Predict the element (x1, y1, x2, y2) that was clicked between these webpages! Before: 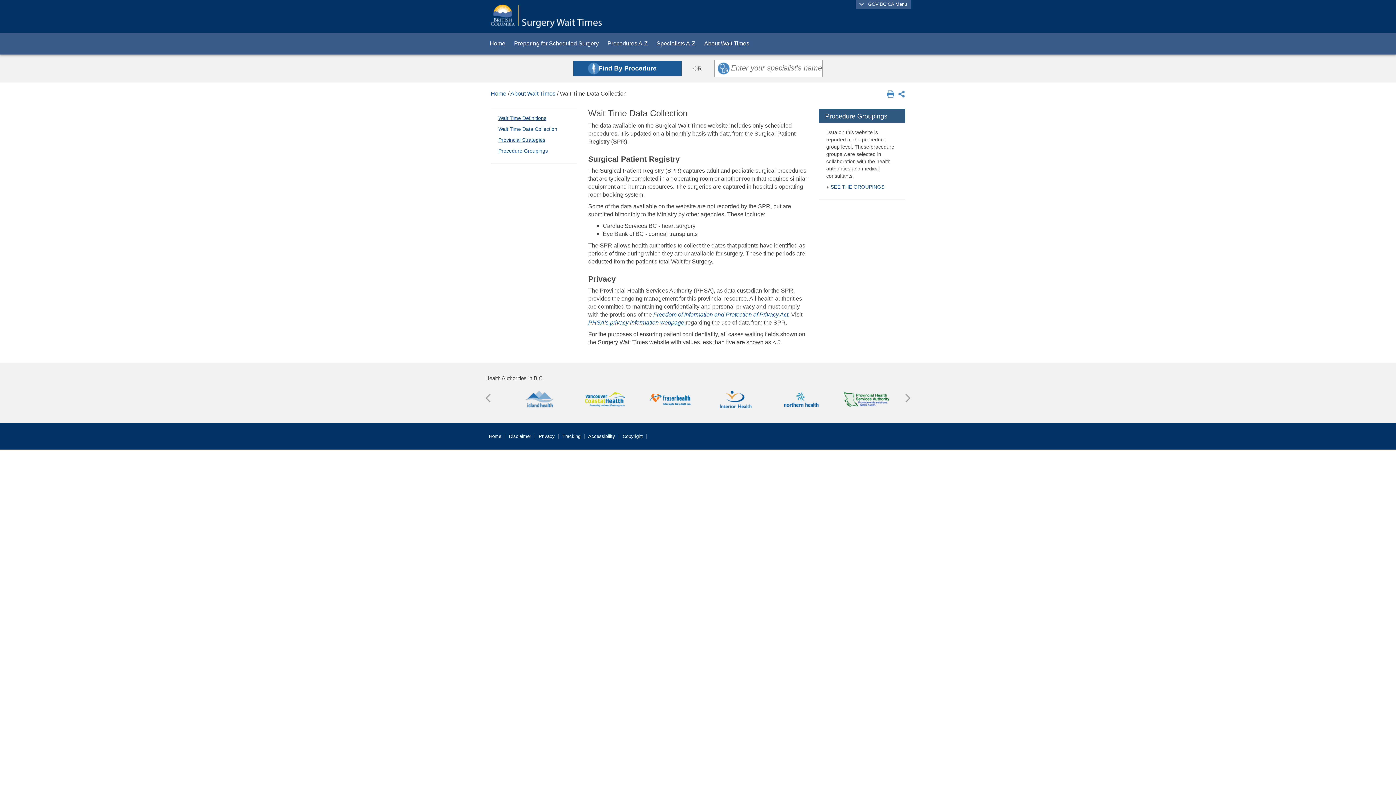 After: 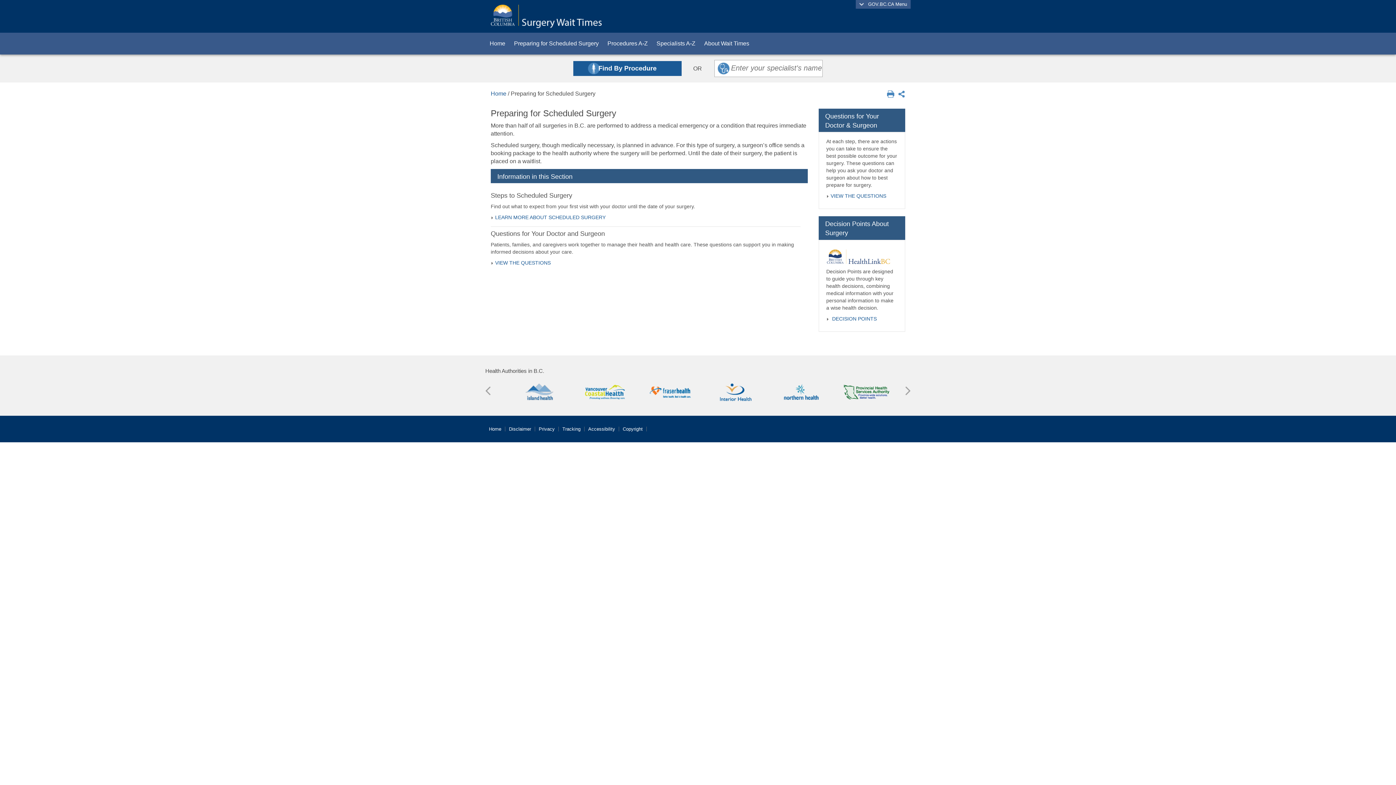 Action: bbox: (509, 32, 603, 54) label: Preparing for Scheduled Surgery